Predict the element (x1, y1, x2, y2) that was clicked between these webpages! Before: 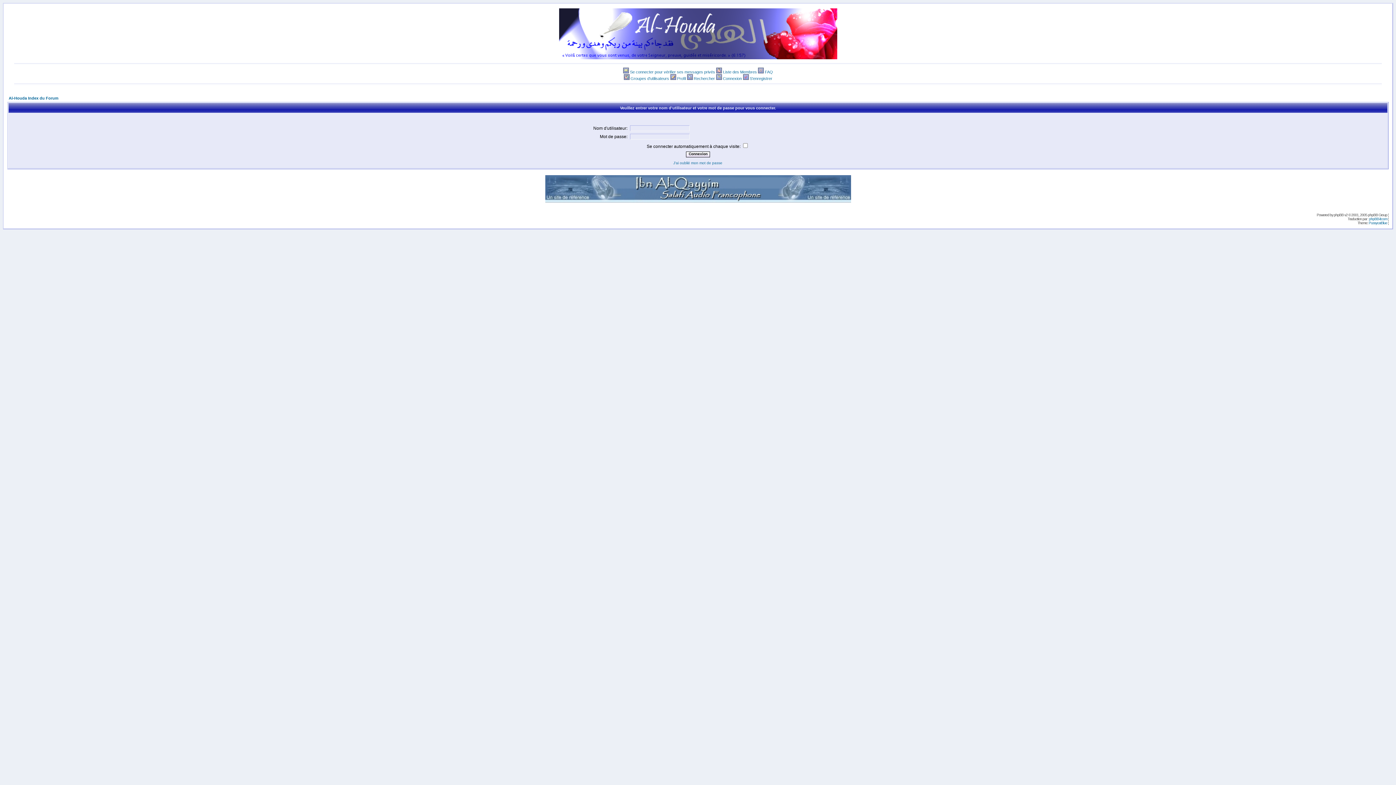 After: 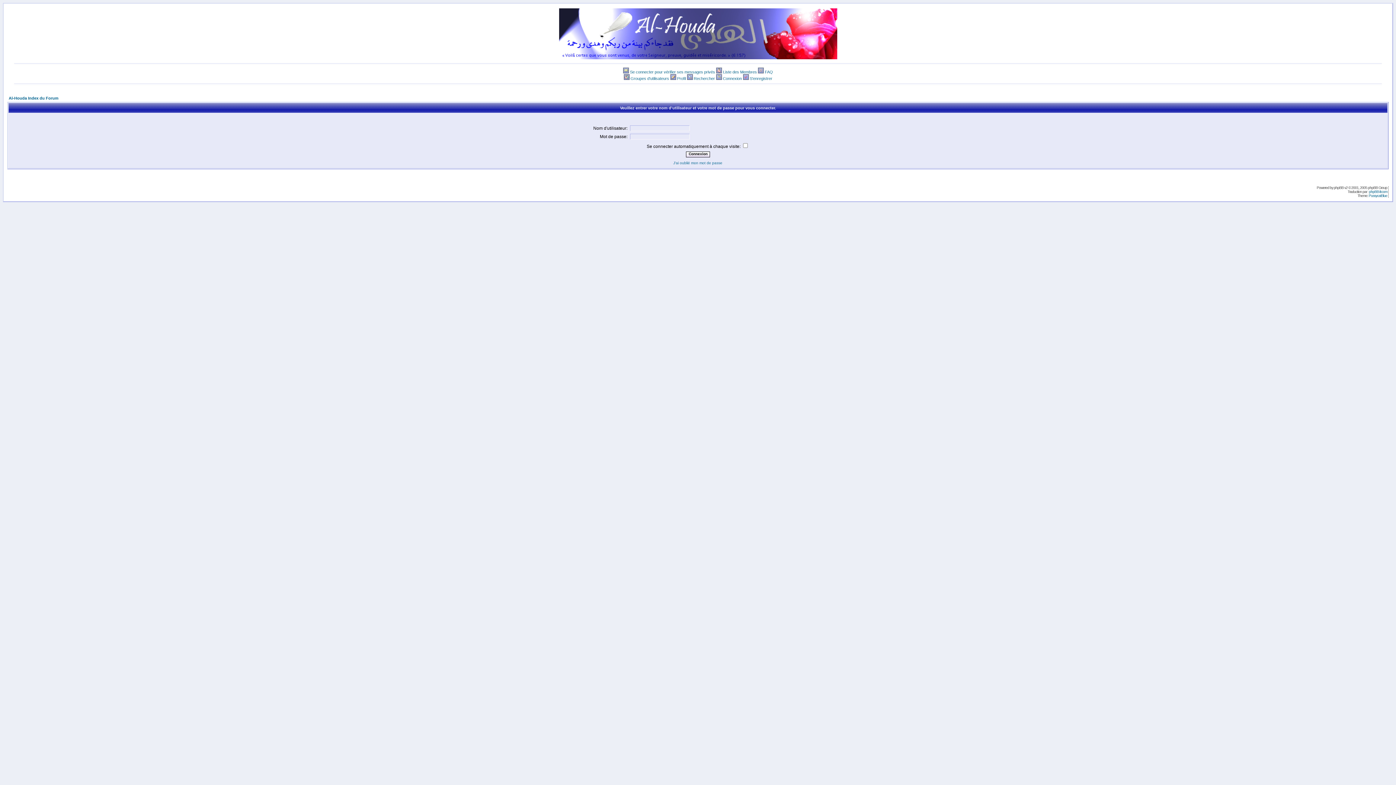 Action: bbox: (716, 76, 722, 80)